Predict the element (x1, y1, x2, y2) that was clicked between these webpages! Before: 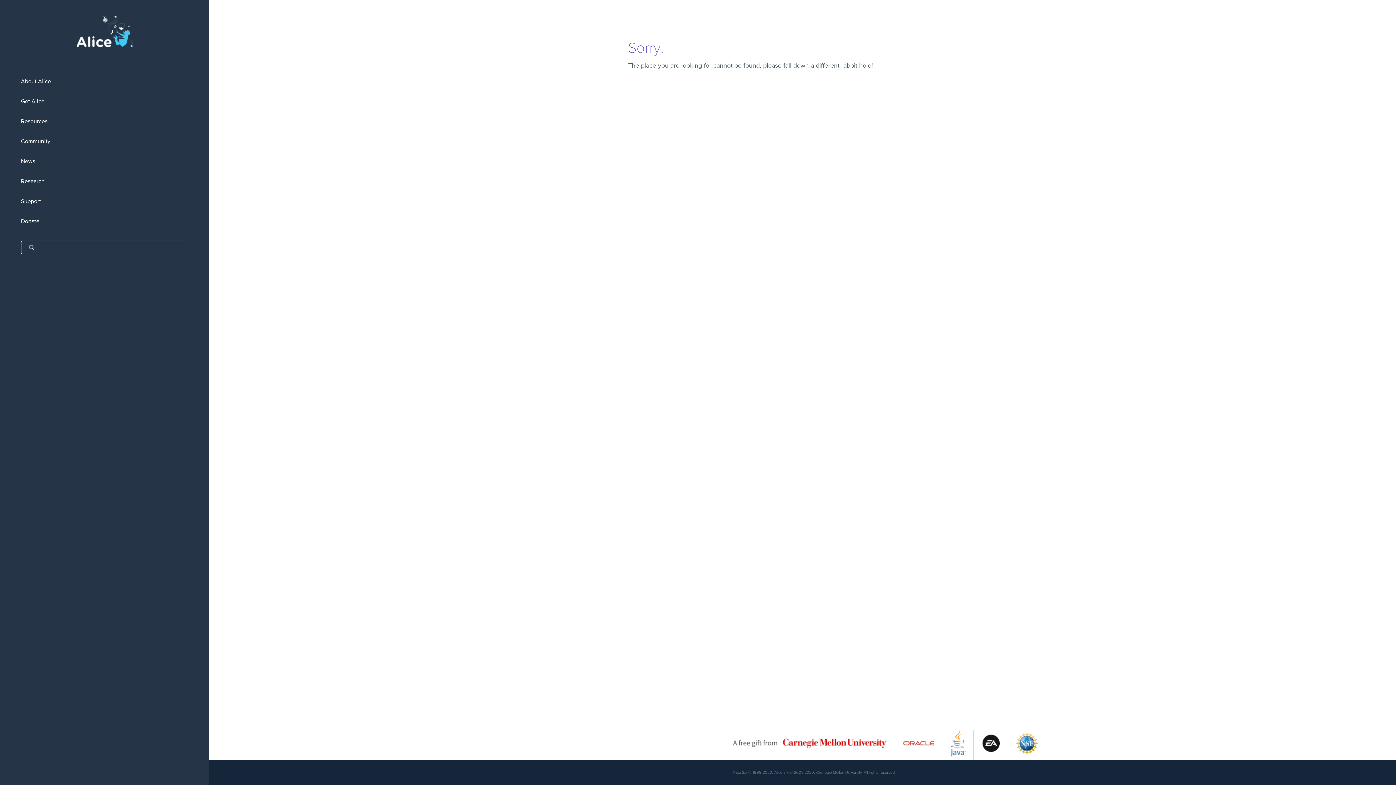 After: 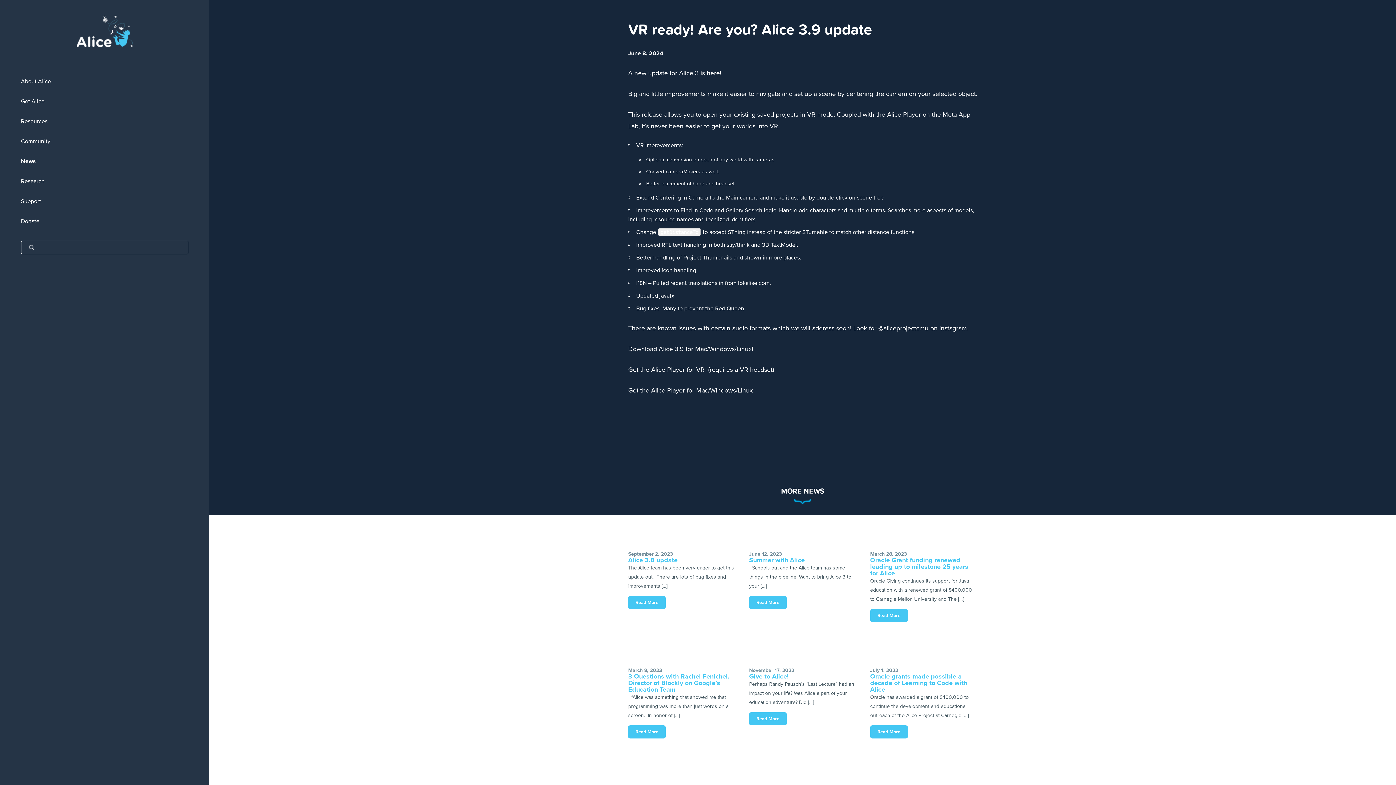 Action: bbox: (0, 151, 209, 171) label: News